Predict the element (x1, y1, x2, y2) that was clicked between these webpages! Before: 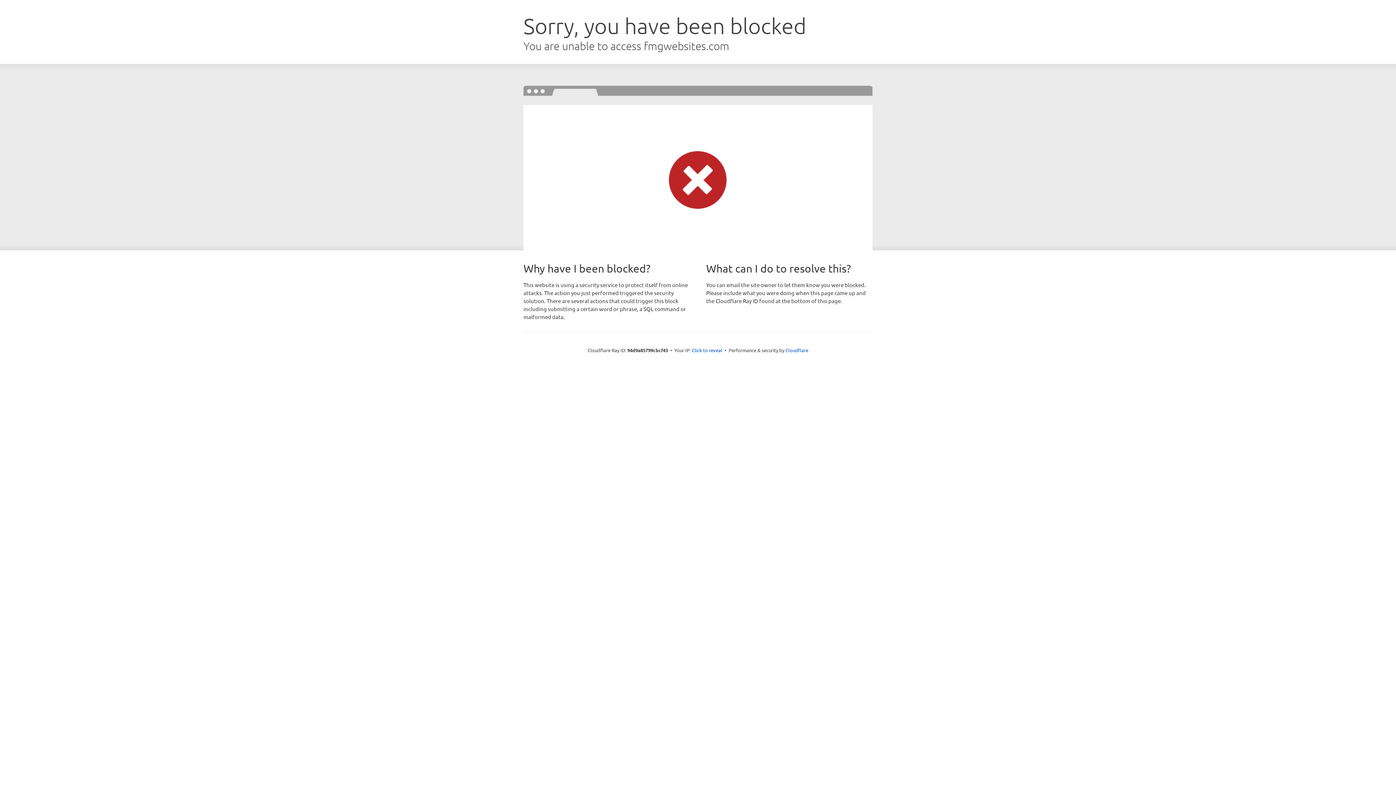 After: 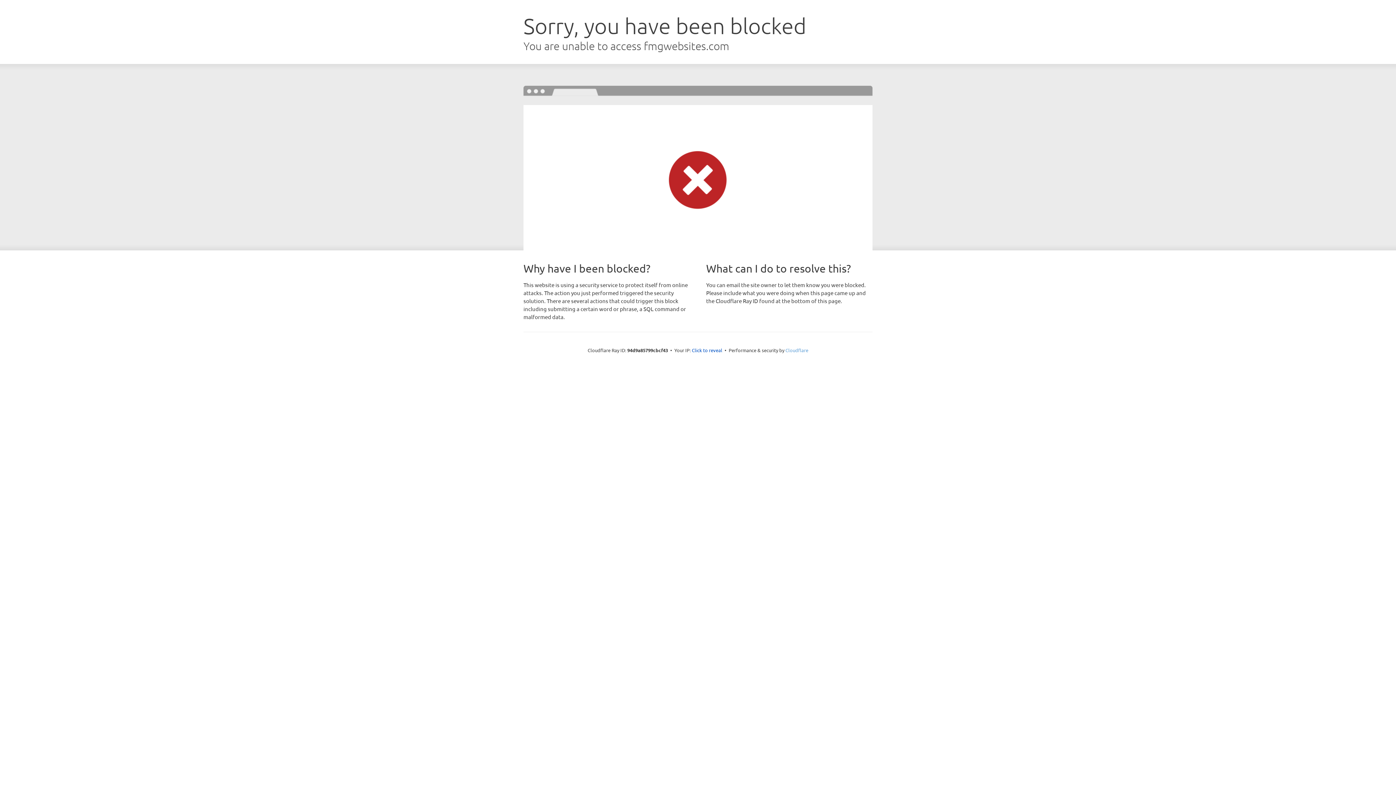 Action: label: Cloudflare bbox: (785, 347, 808, 353)